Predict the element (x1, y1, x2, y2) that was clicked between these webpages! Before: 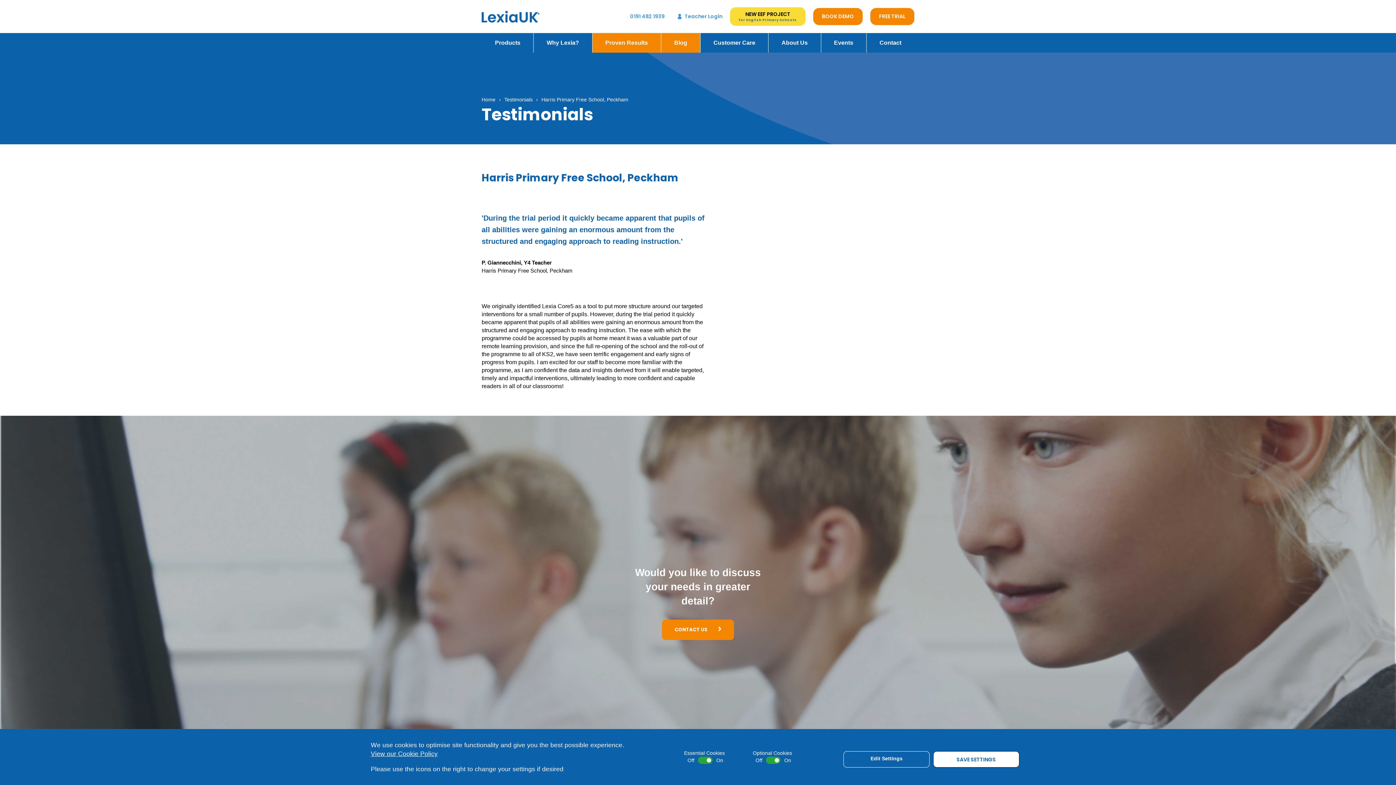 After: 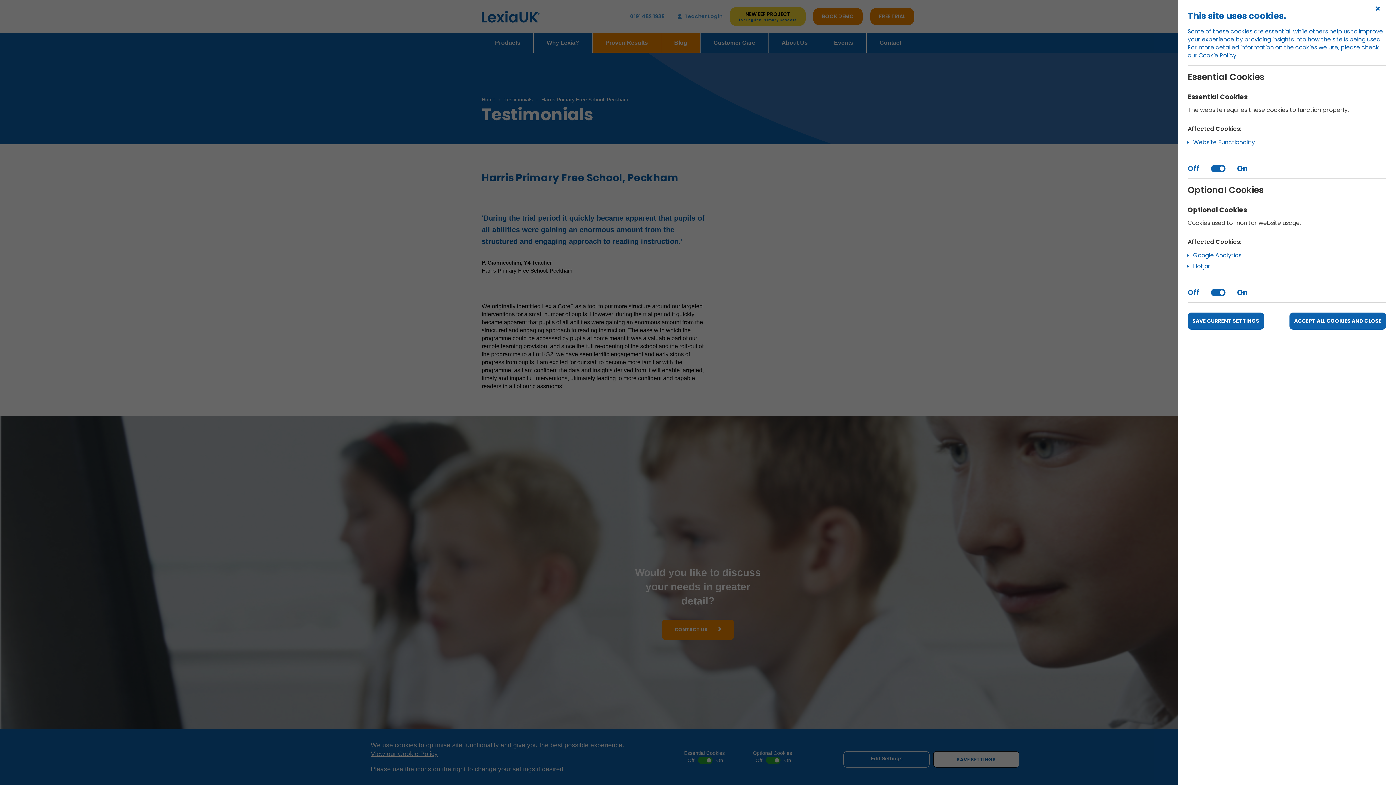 Action: bbox: (843, 751, 929, 768) label: Edit Settings